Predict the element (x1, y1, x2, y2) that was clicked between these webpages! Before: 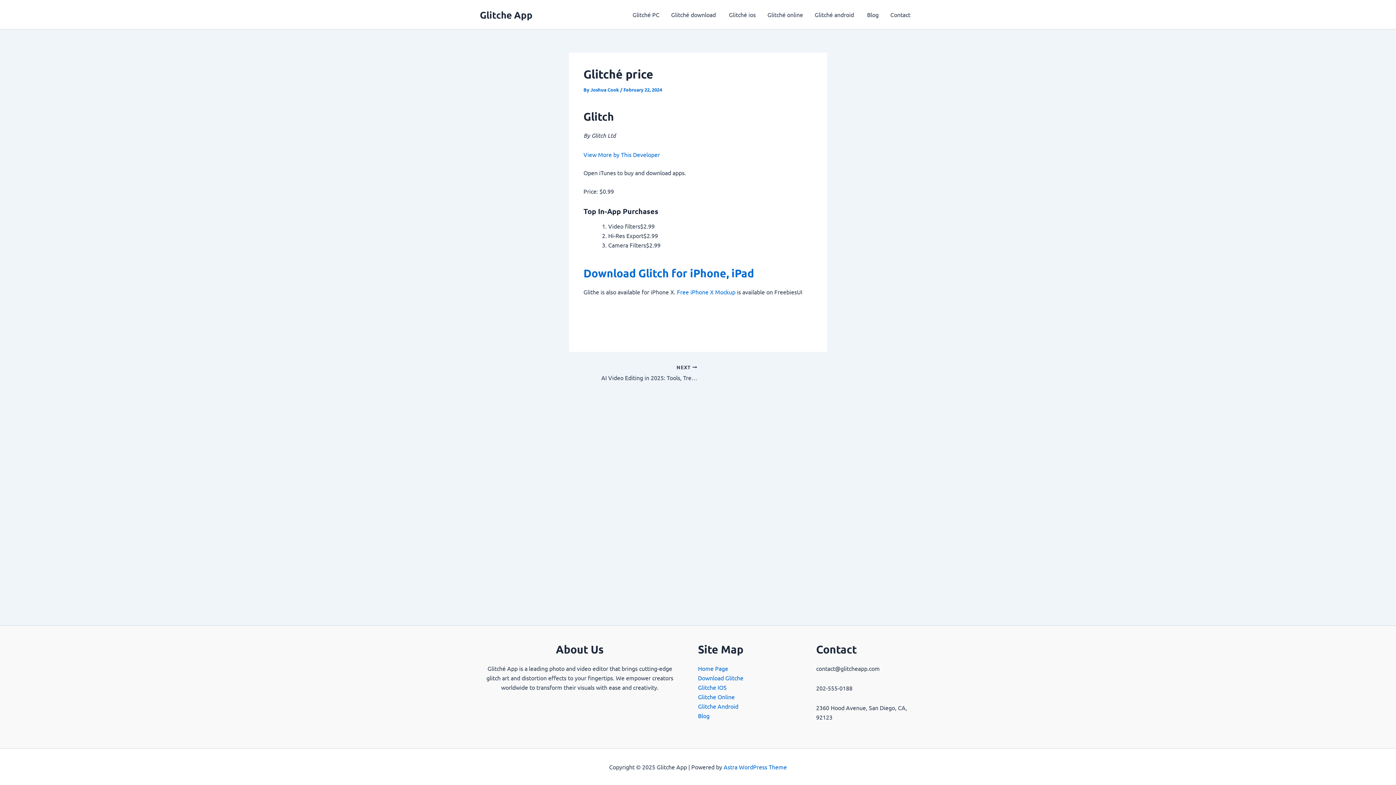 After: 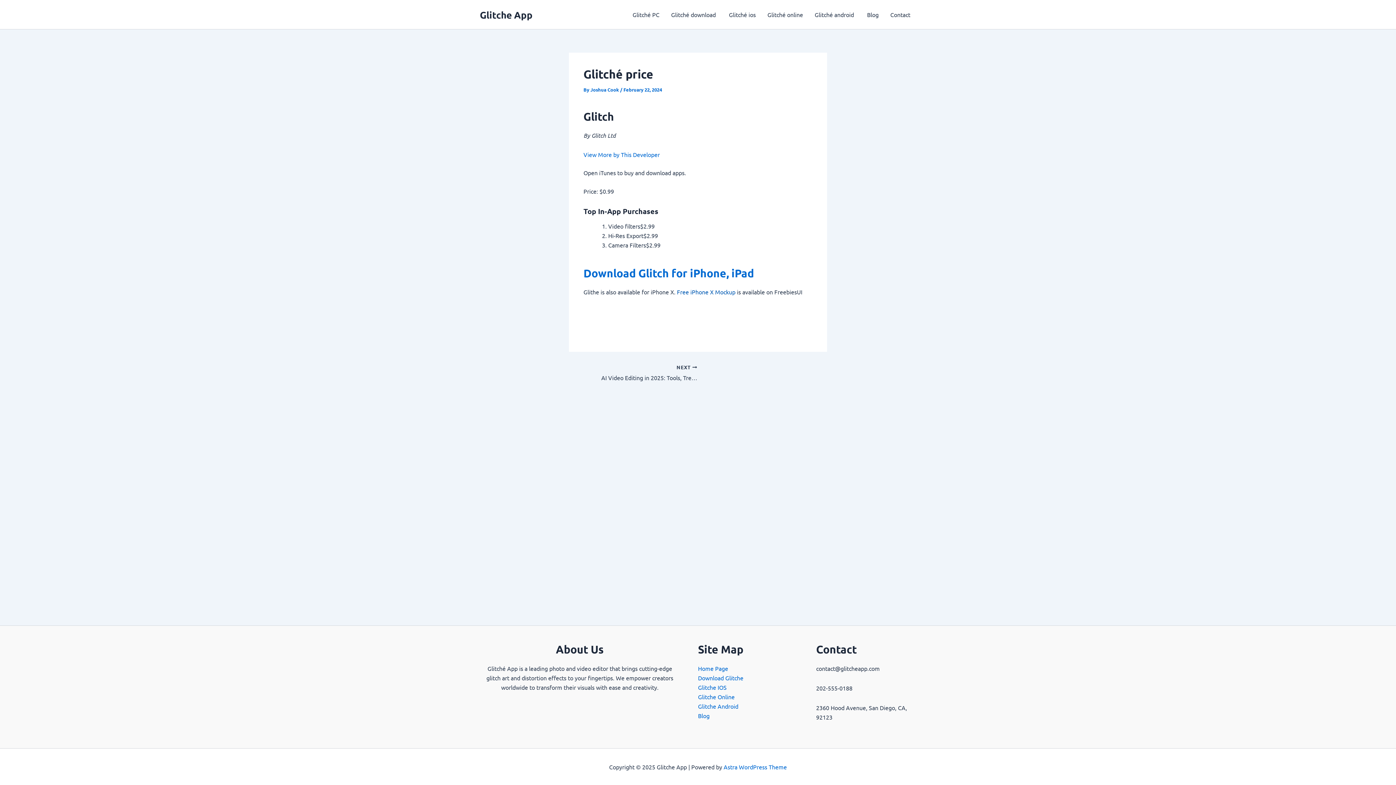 Action: label: Free iPhone X Mockup bbox: (677, 288, 735, 295)